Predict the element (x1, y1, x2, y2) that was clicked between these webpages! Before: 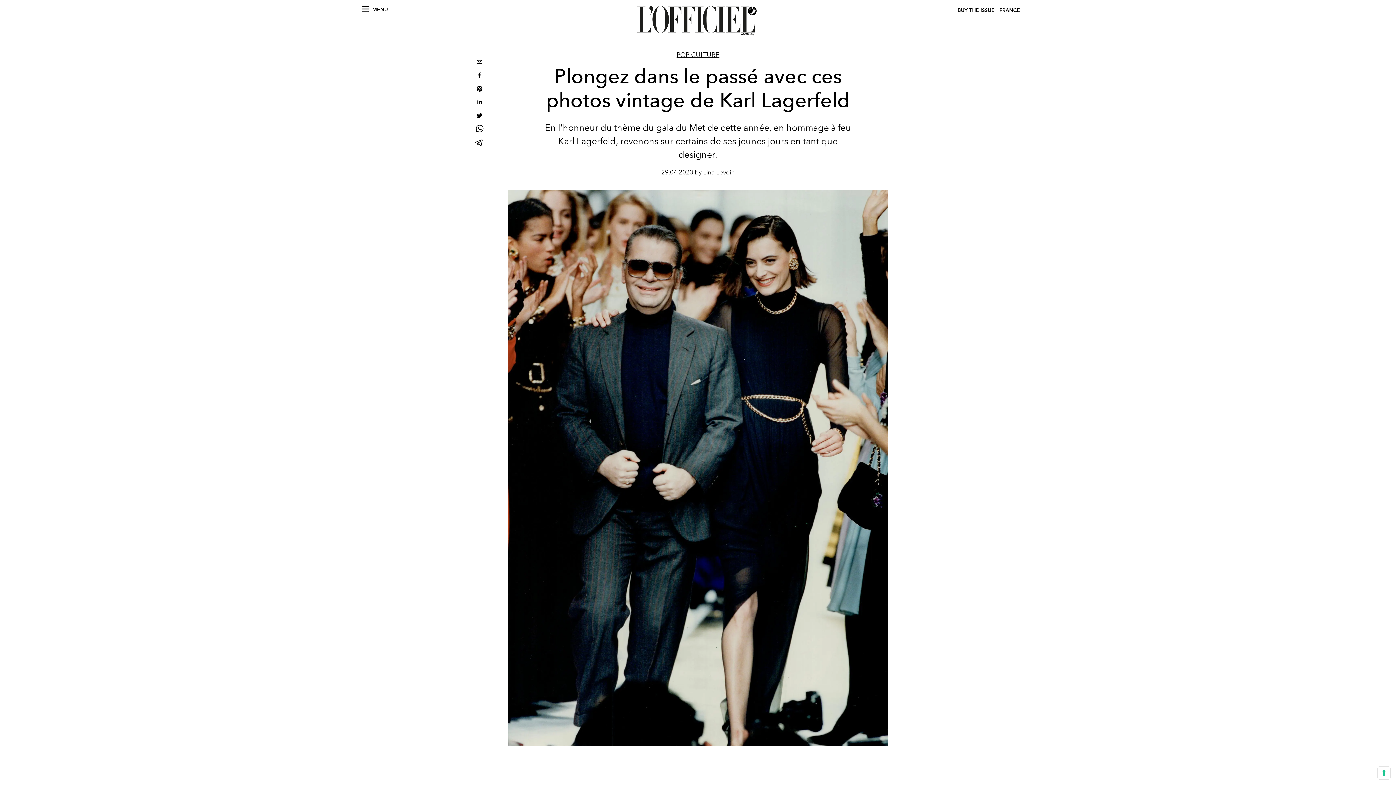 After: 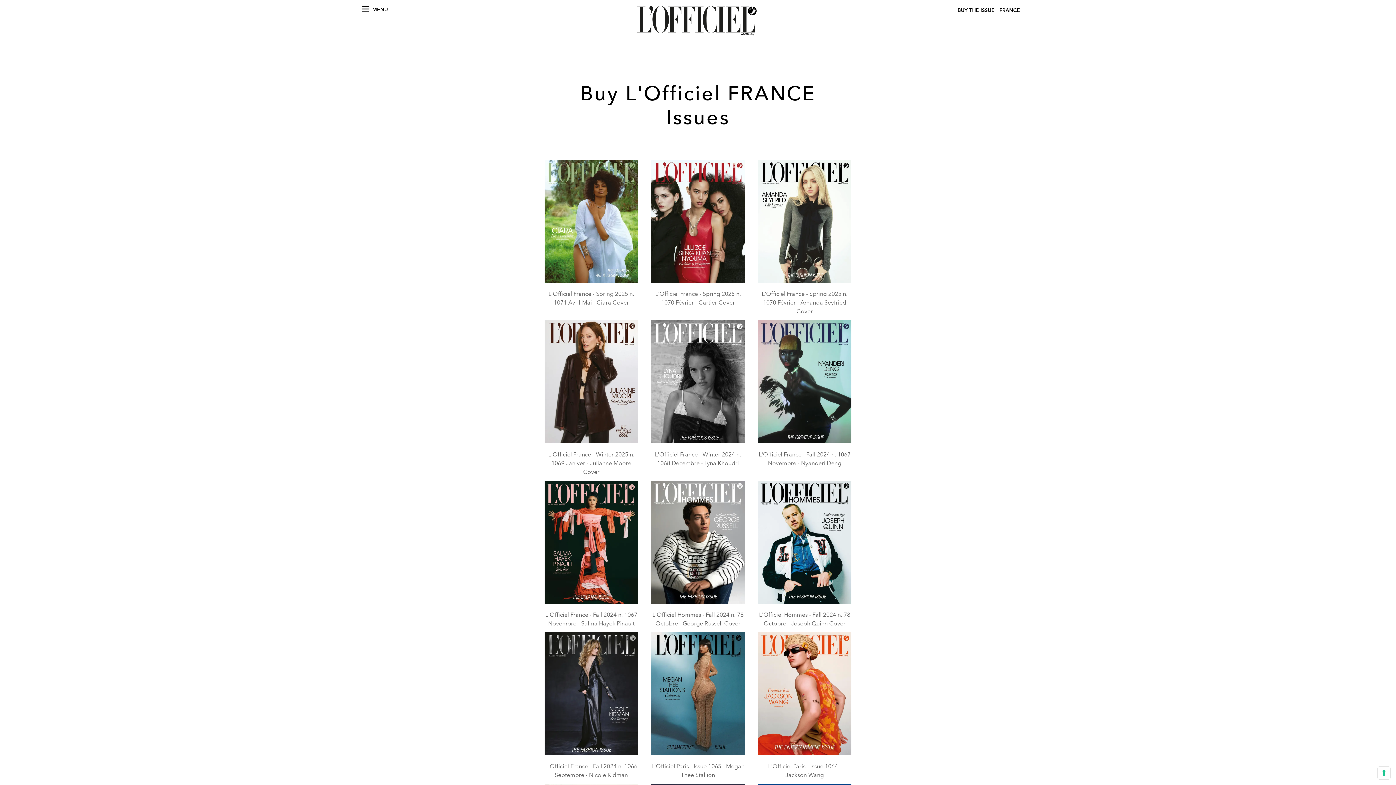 Action: label: BUY THE ISSUE bbox: (957, 6, 997, 14)